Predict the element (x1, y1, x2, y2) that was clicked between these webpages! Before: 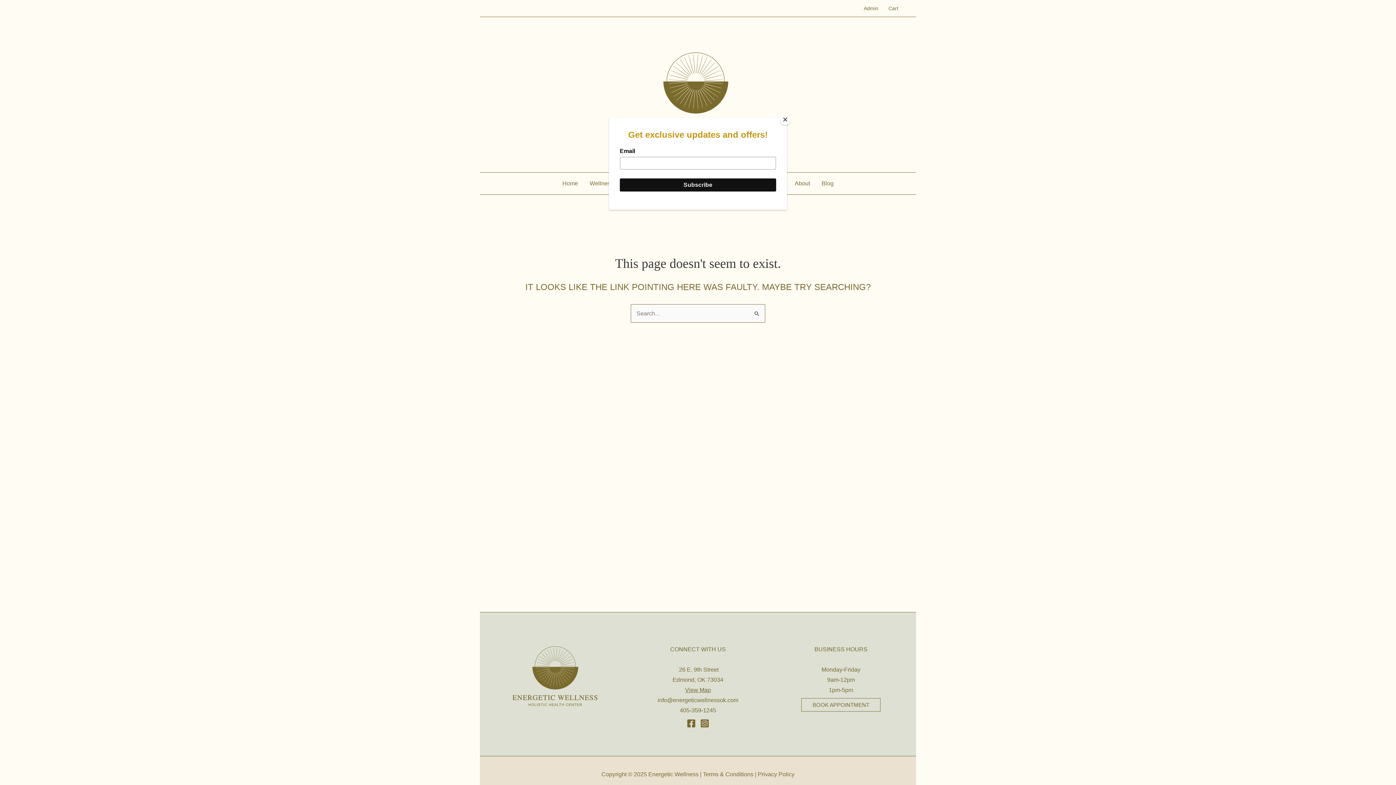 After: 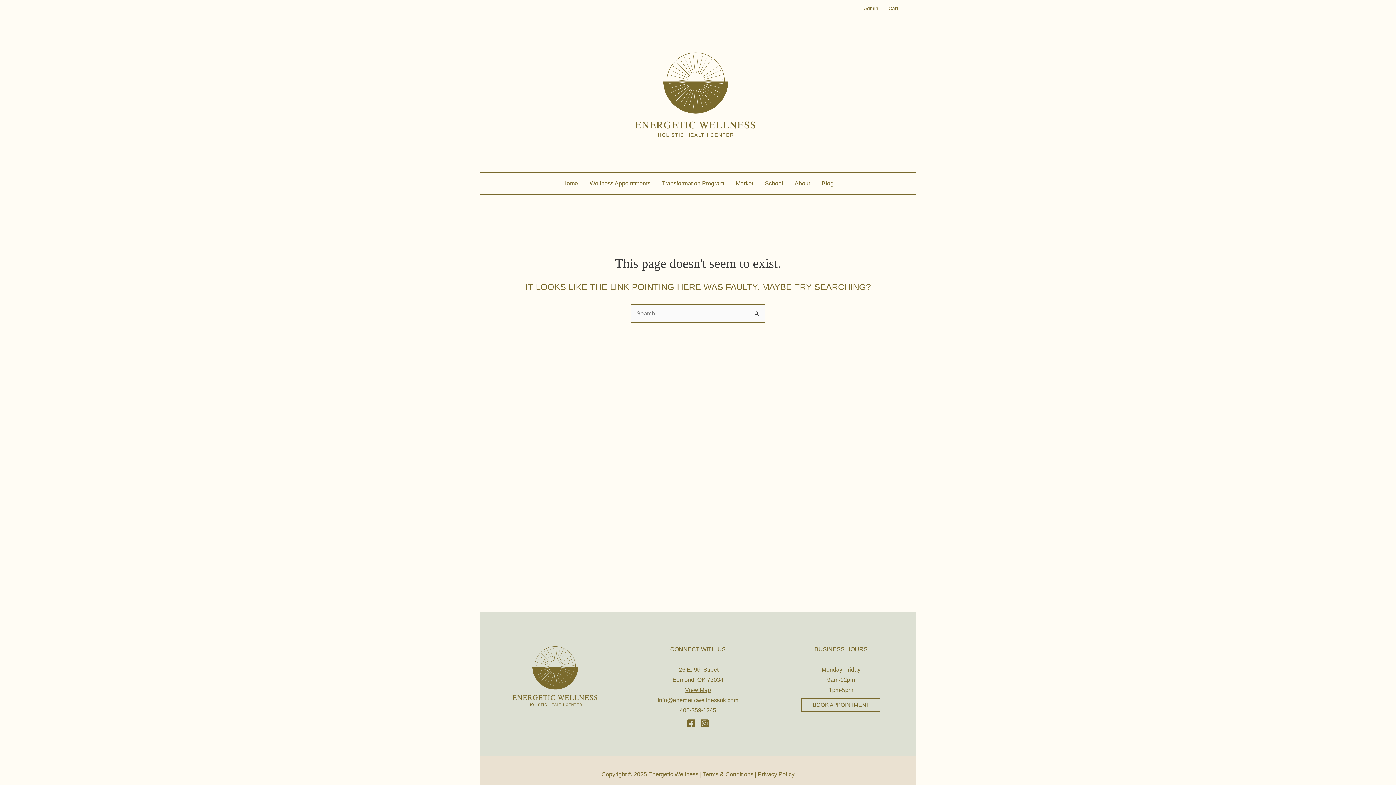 Action: label: Close bbox: (780, 114, 790, 125)